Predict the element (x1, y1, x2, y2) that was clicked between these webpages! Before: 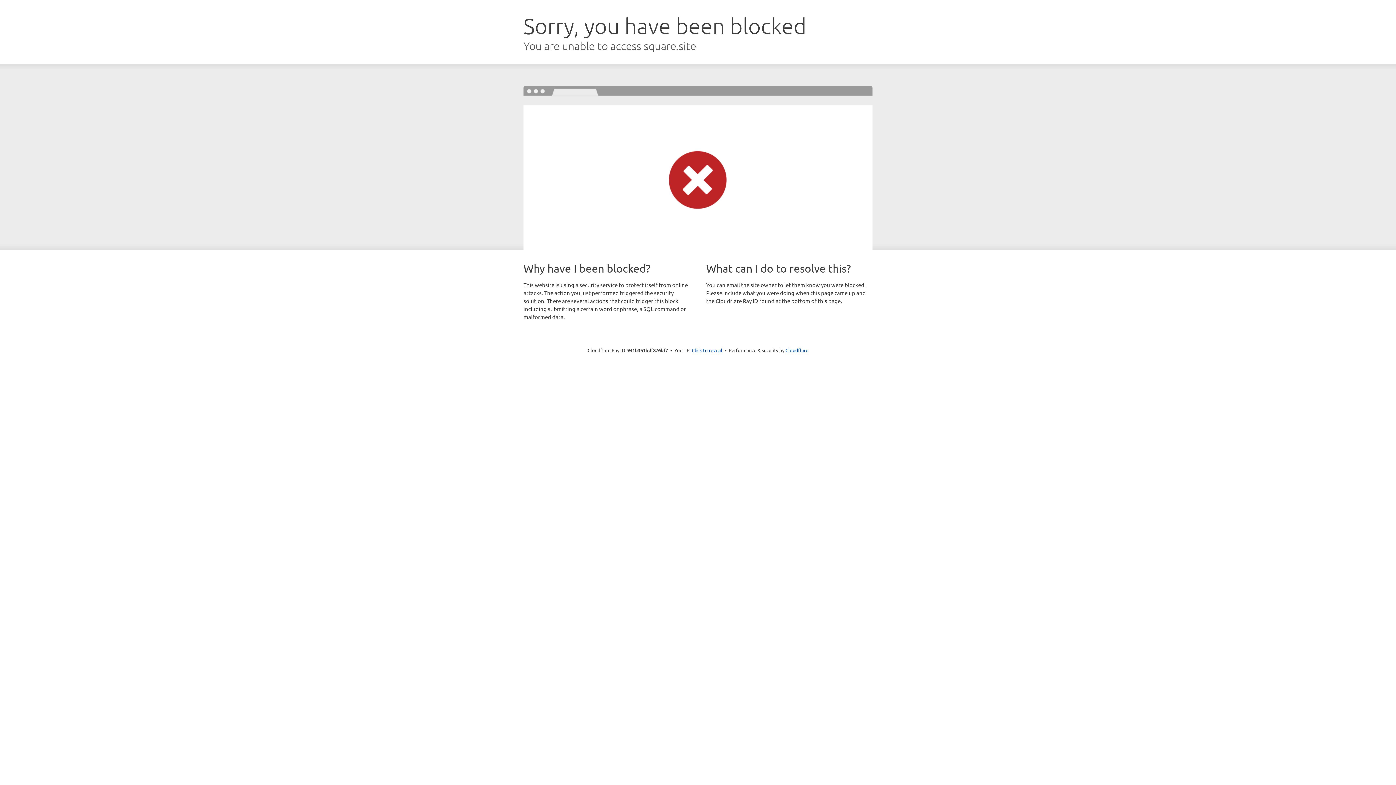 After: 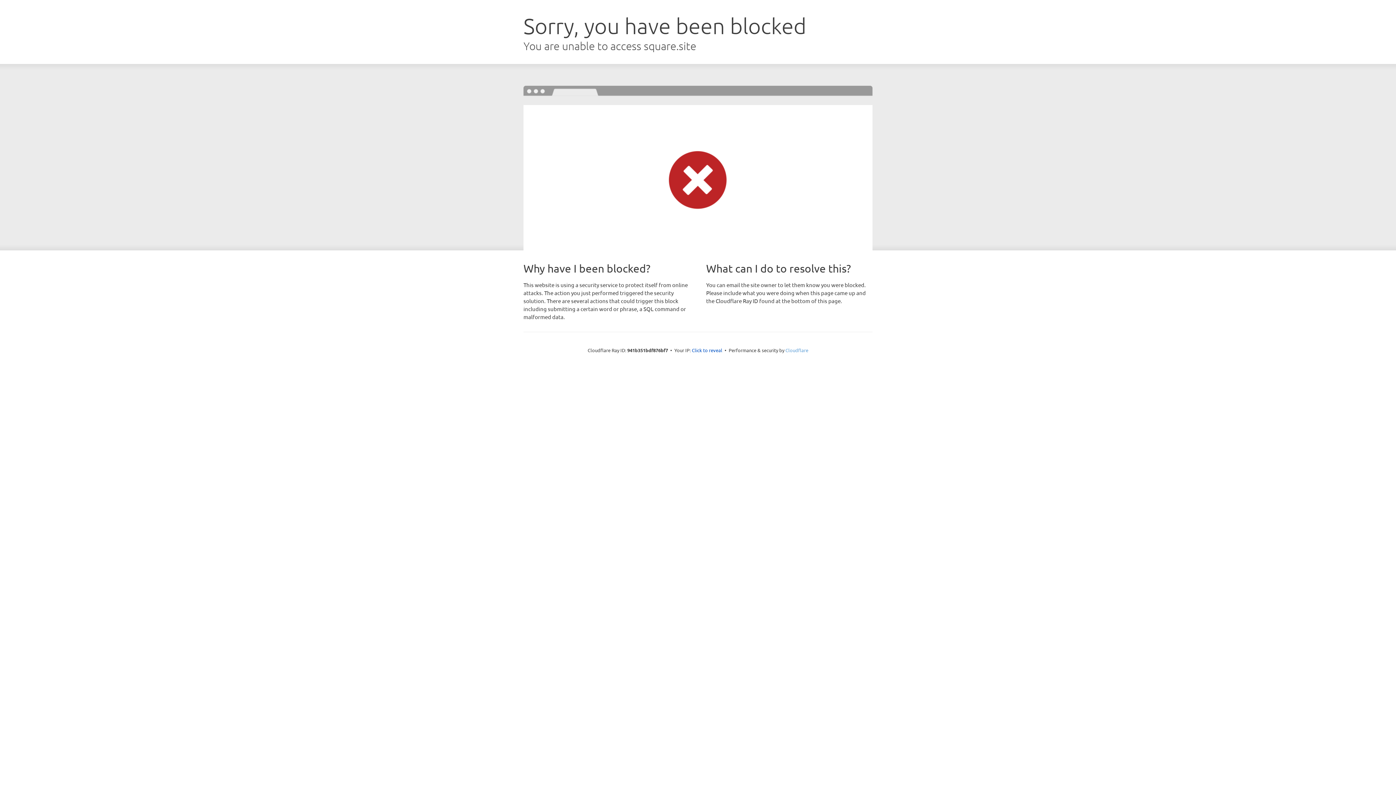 Action: label: Cloudflare bbox: (785, 347, 808, 353)